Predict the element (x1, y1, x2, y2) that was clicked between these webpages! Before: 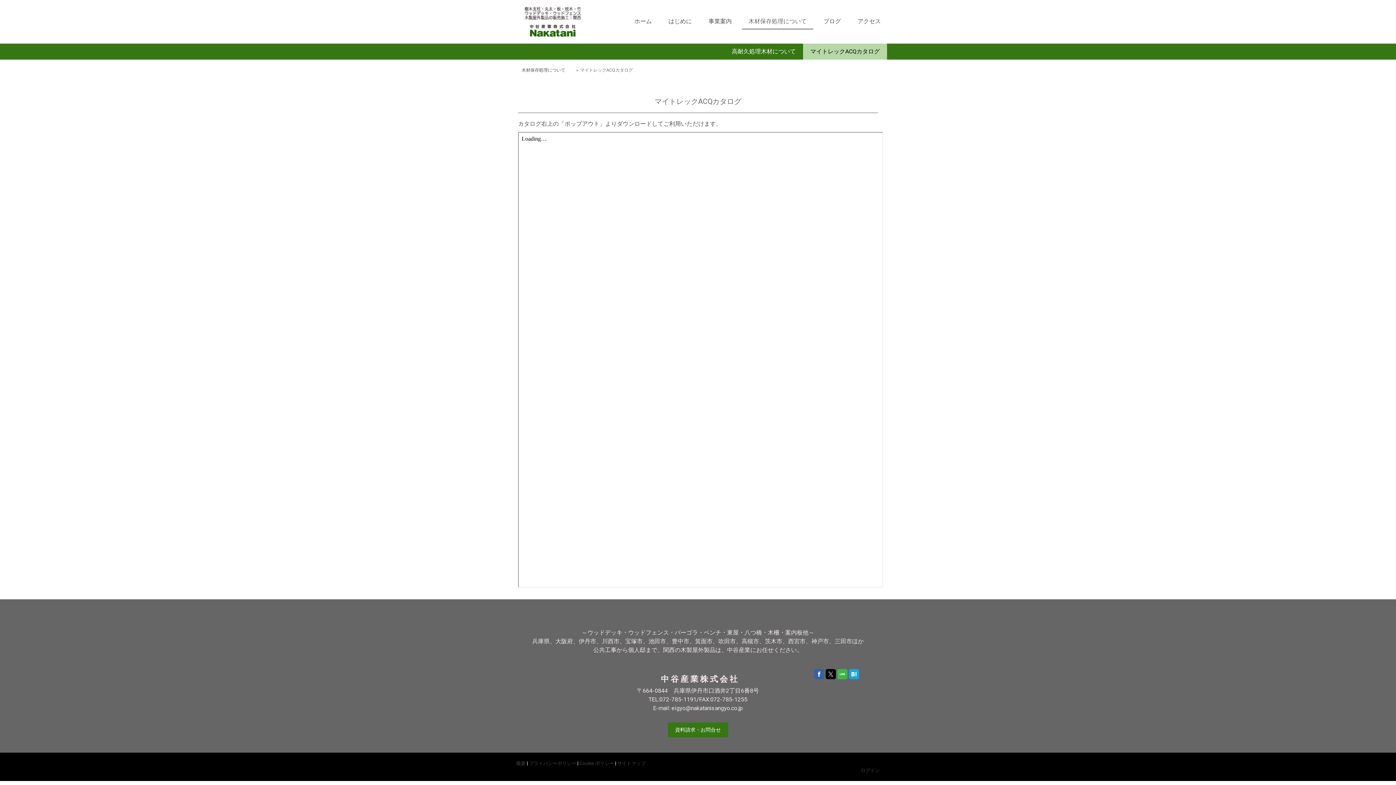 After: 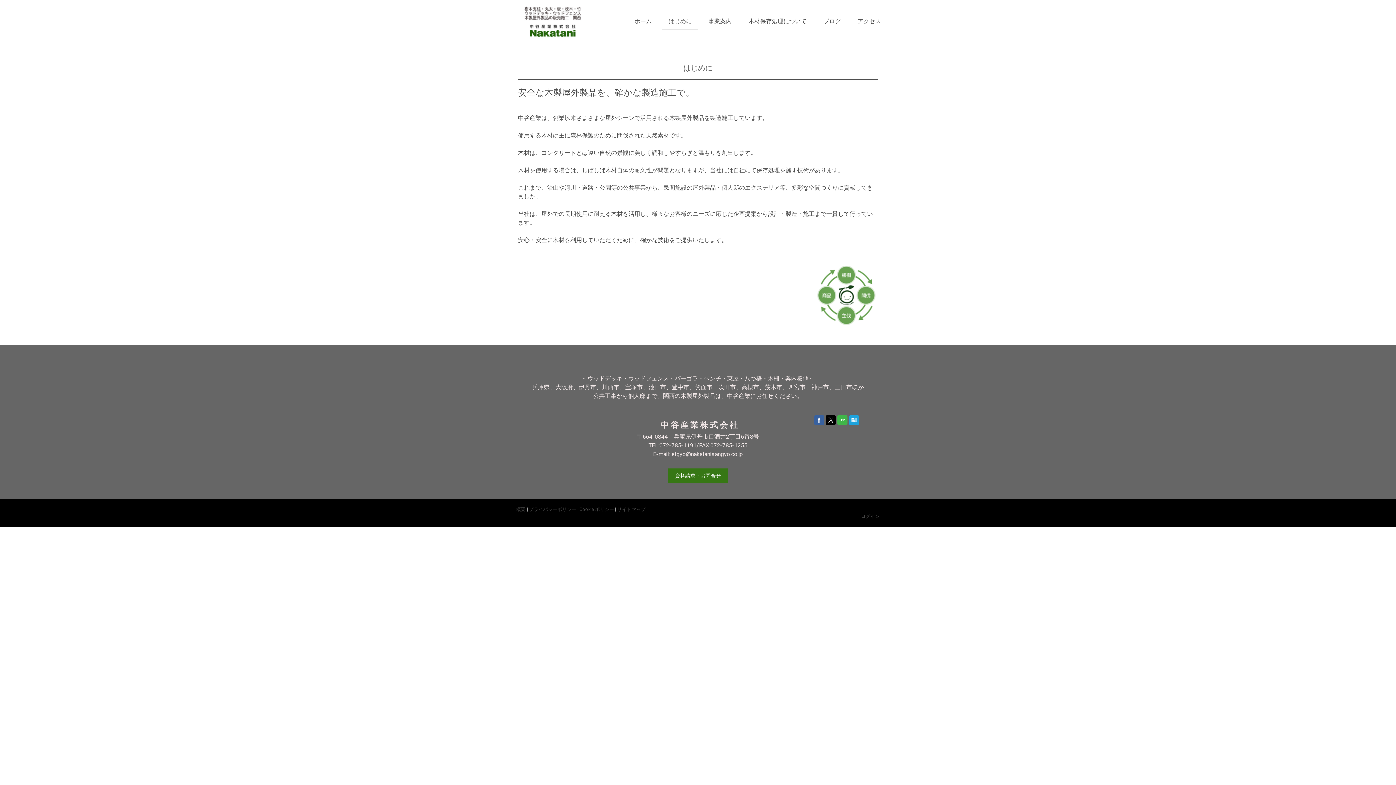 Action: label: はじめに bbox: (662, 14, 698, 29)